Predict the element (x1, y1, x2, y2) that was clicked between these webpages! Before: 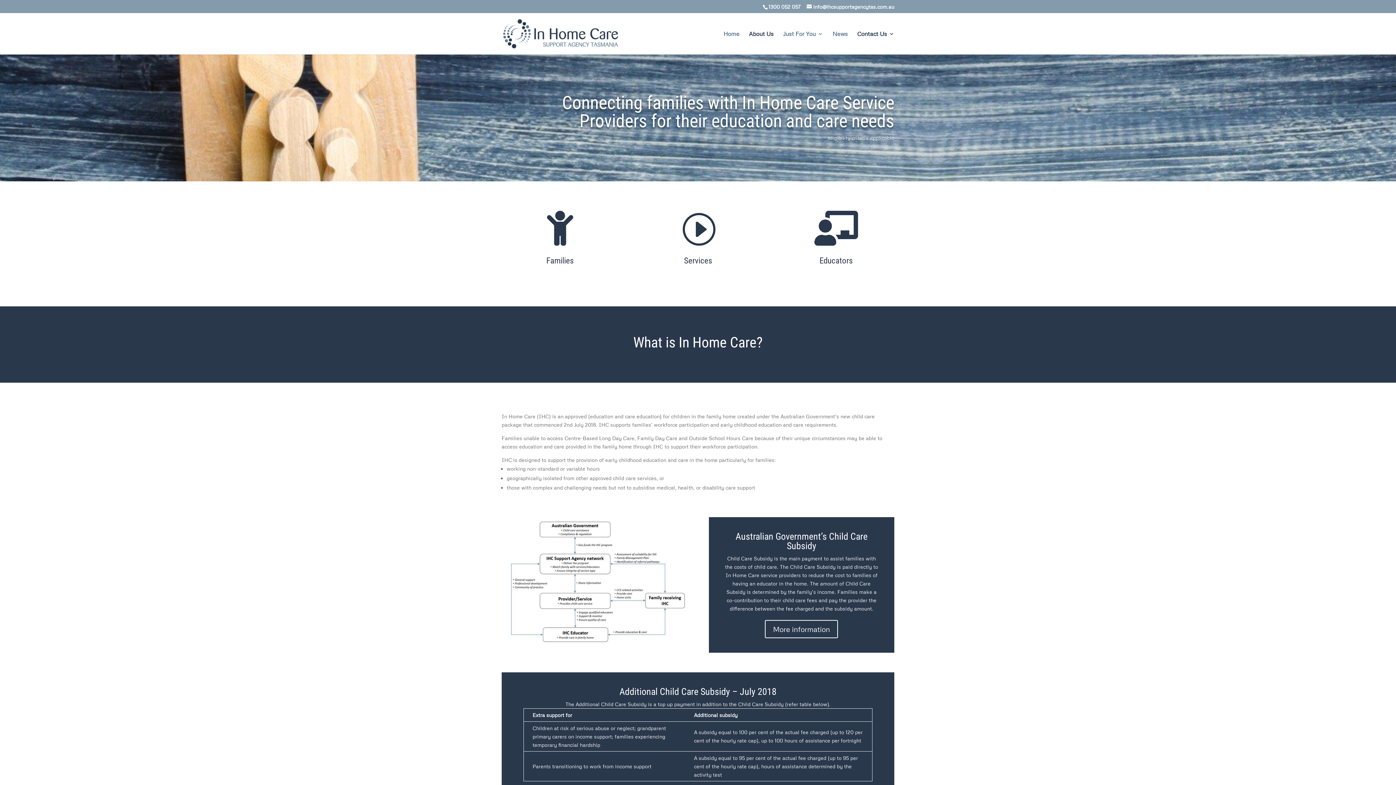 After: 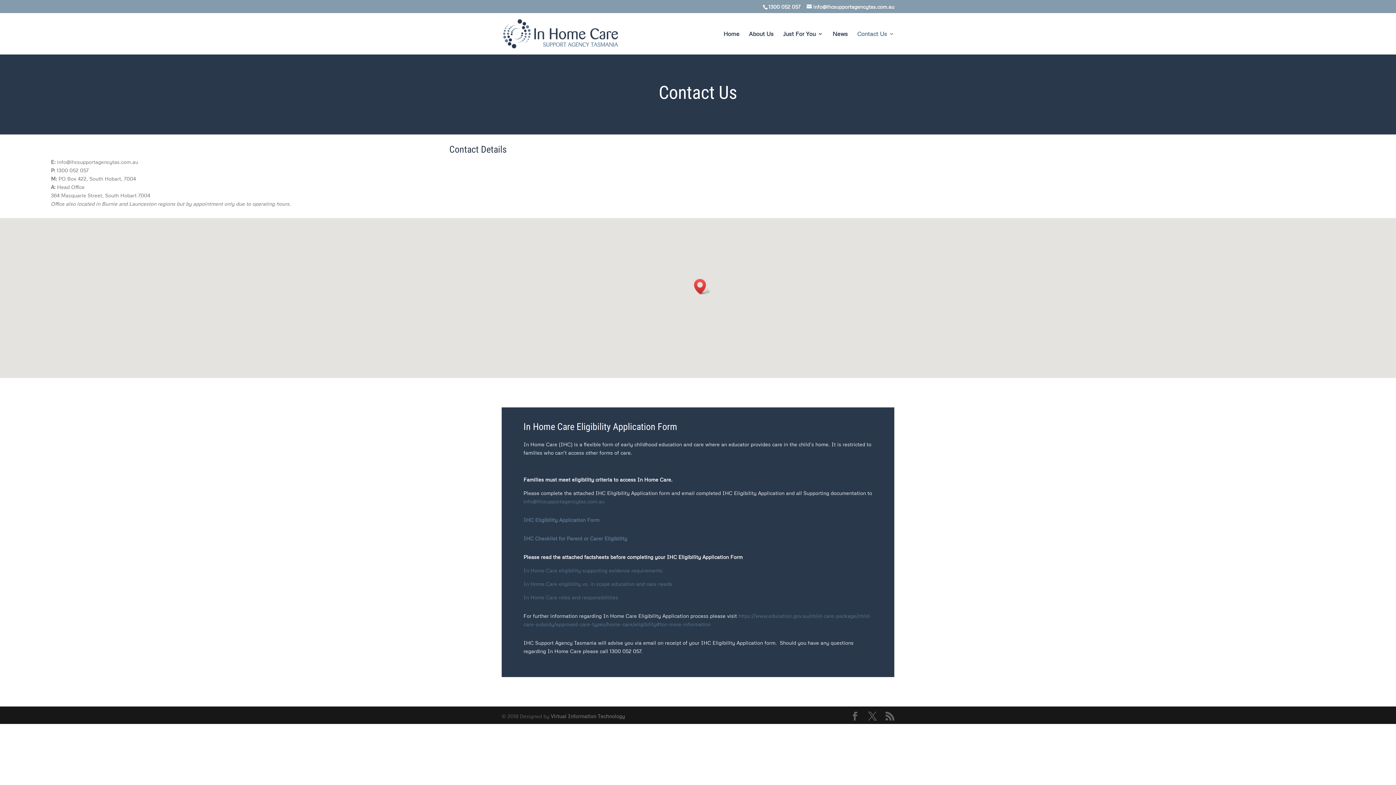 Action: bbox: (857, 31, 894, 54) label: Contact Us